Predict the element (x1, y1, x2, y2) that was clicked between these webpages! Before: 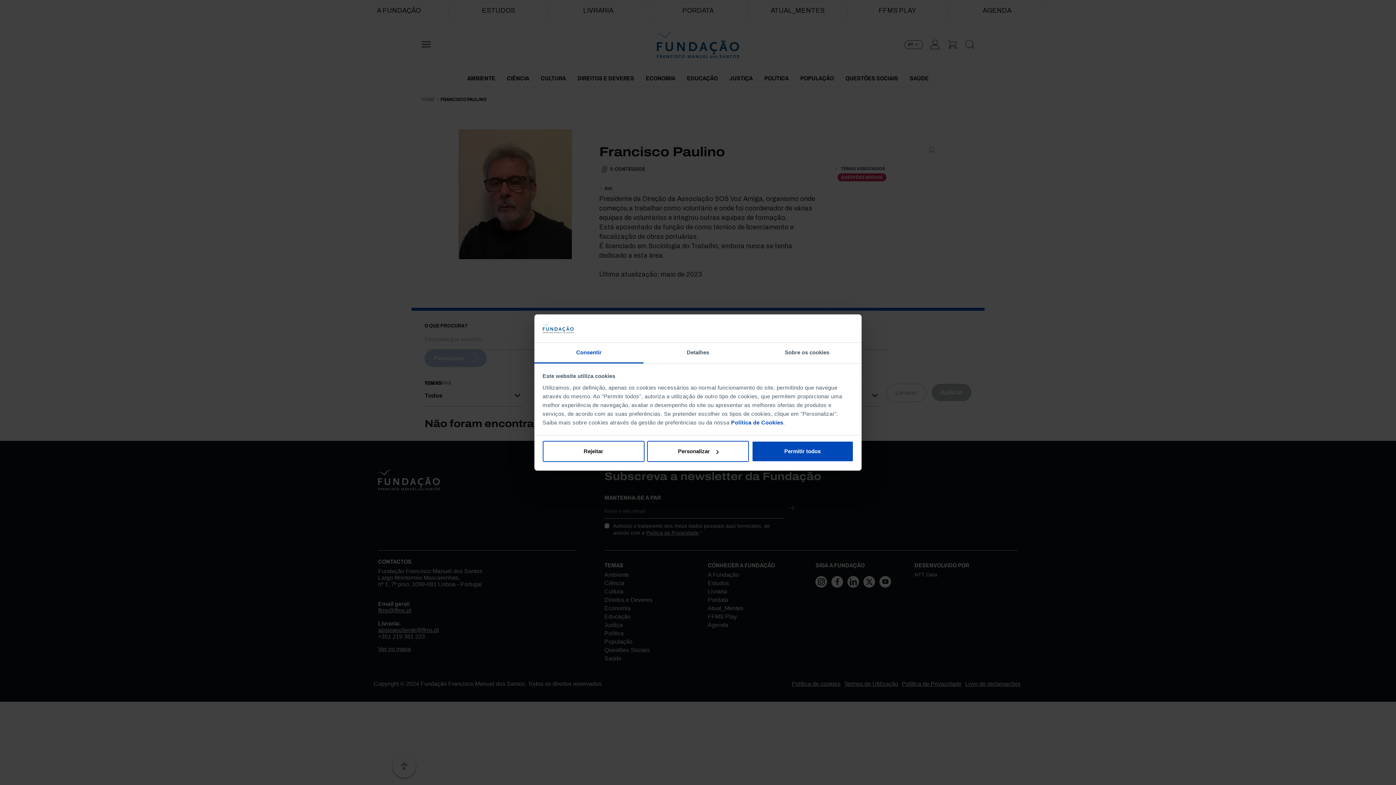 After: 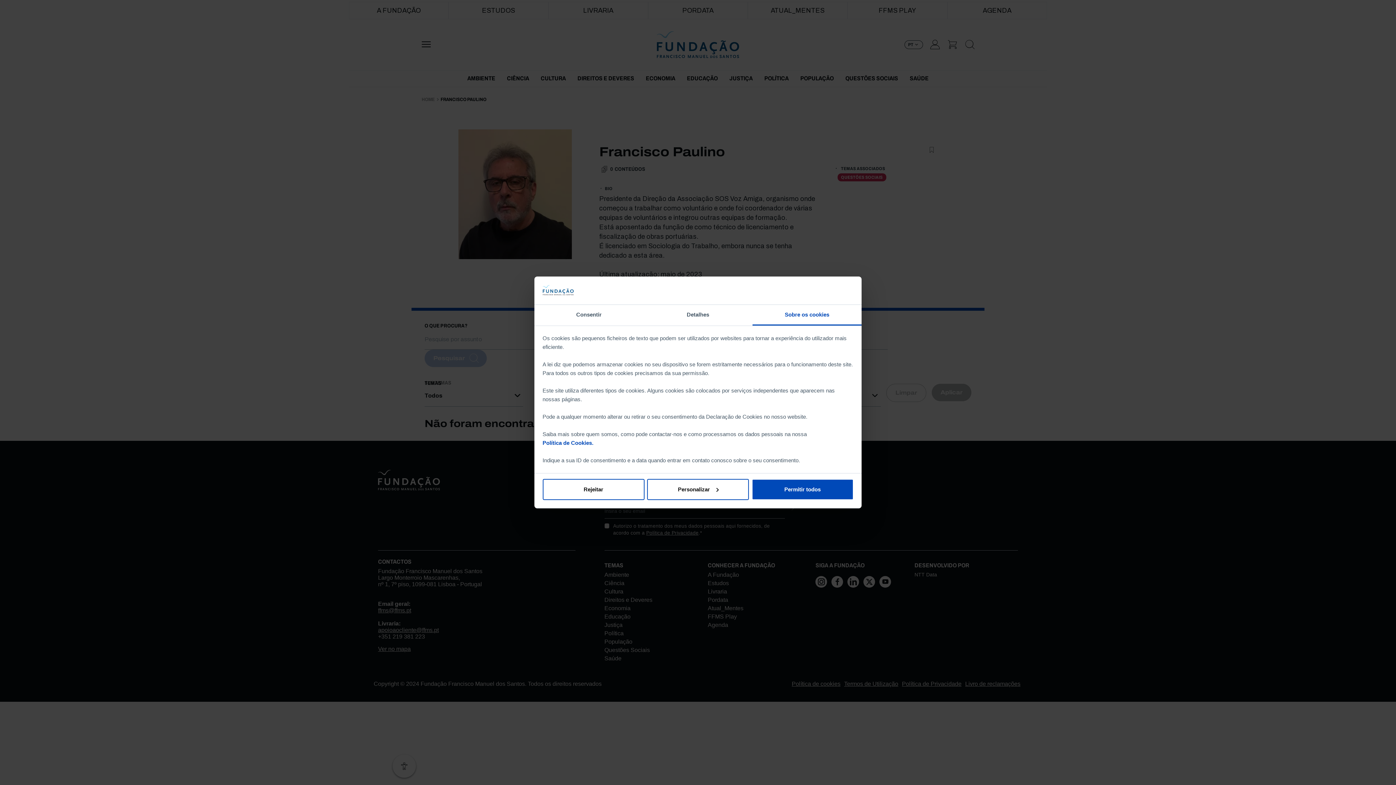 Action: bbox: (752, 342, 861, 363) label: Sobre os cookies